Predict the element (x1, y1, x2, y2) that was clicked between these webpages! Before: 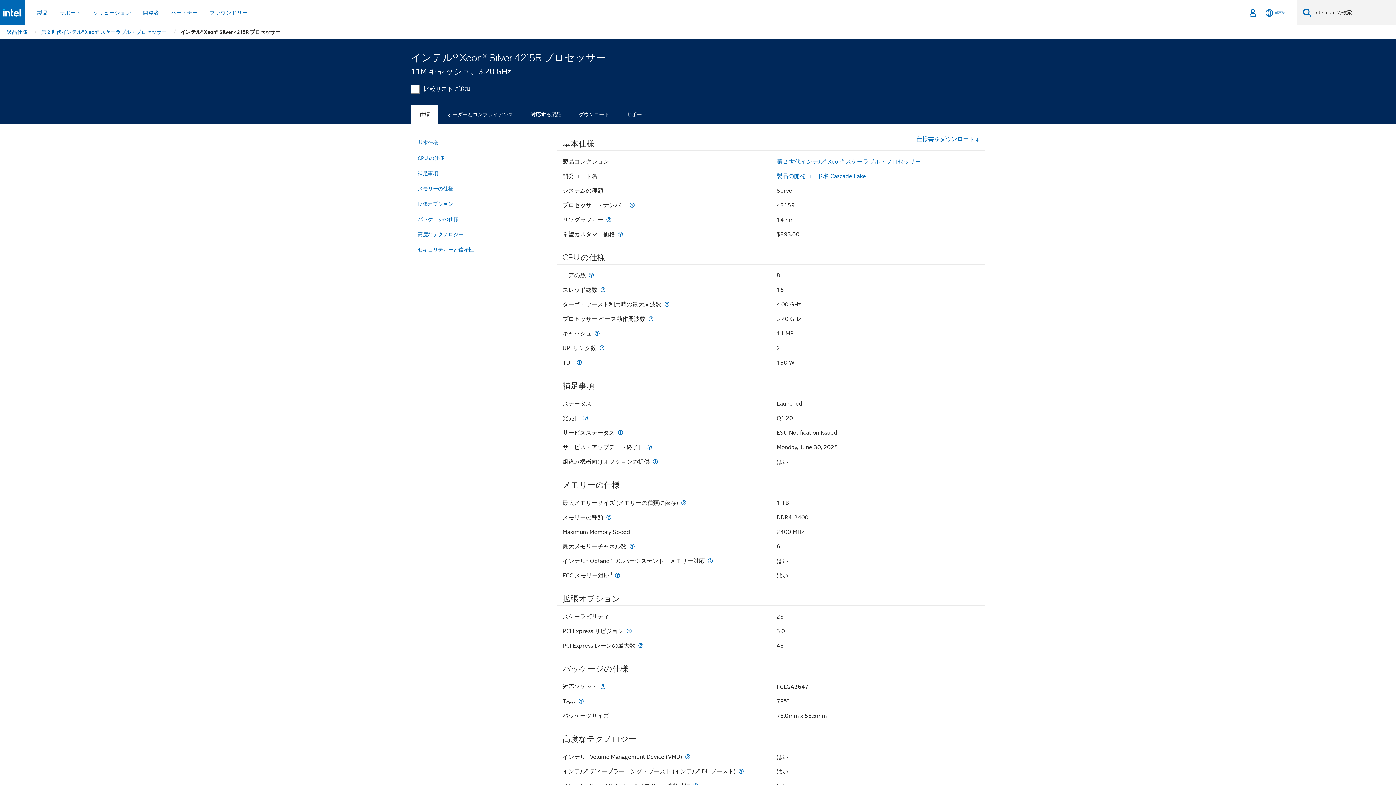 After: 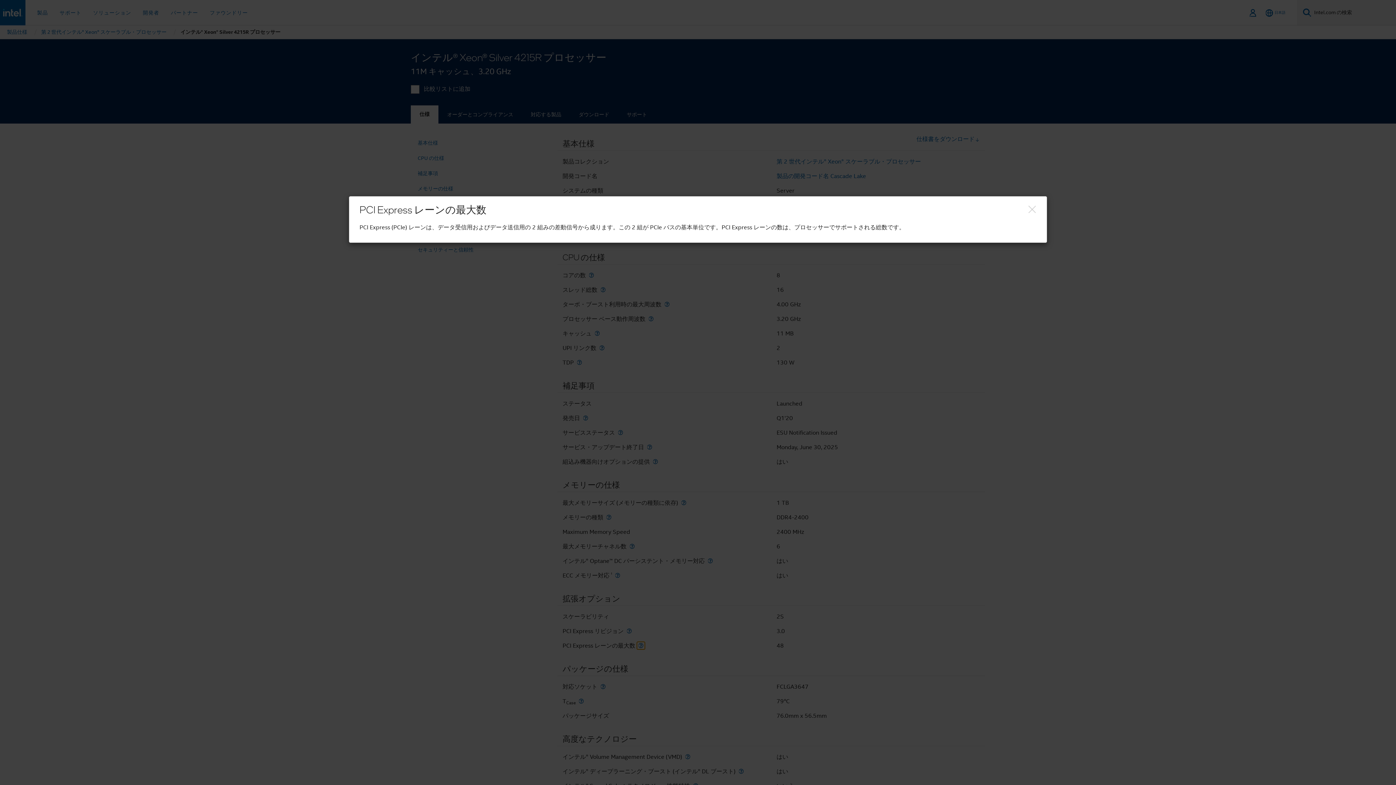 Action: bbox: (636, 643, 645, 649) label: PCI Express レーンの最大数